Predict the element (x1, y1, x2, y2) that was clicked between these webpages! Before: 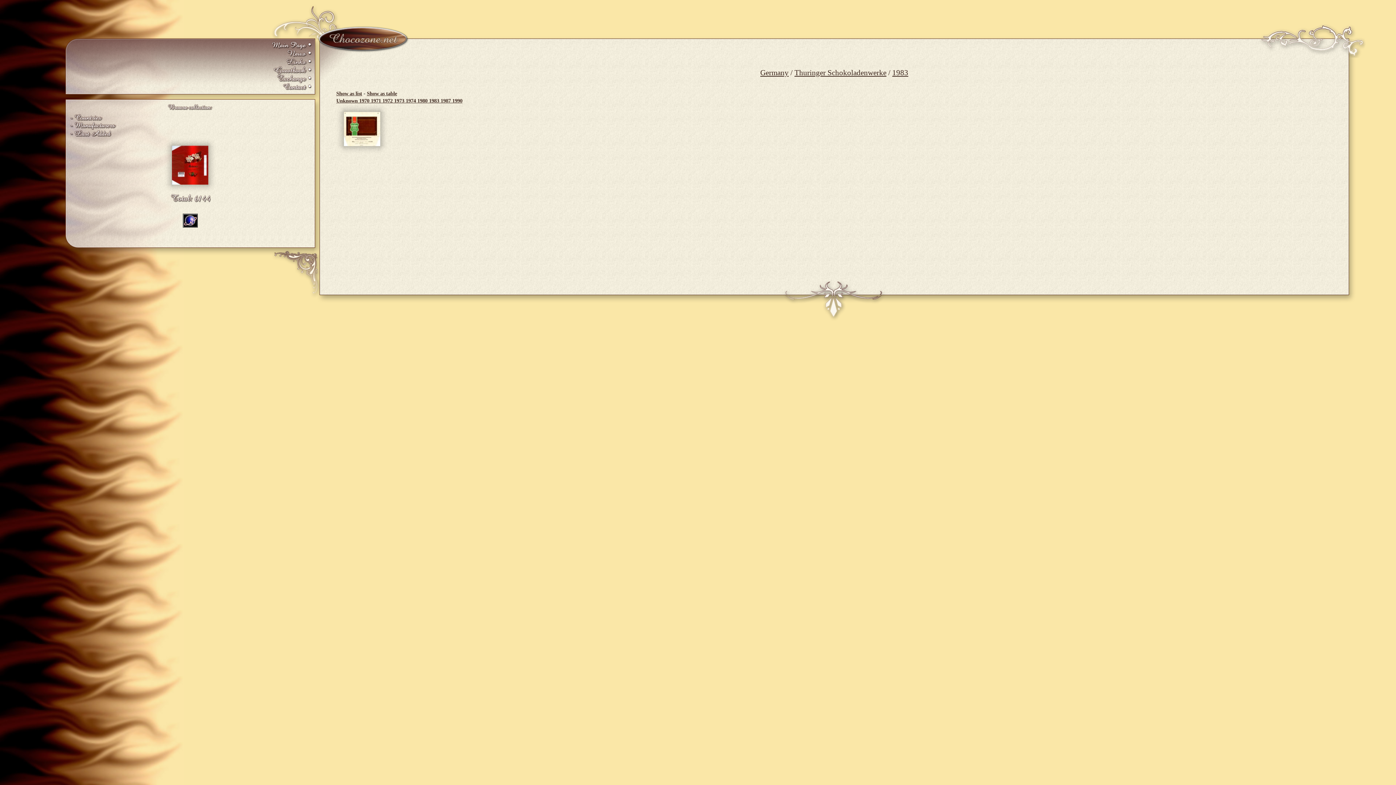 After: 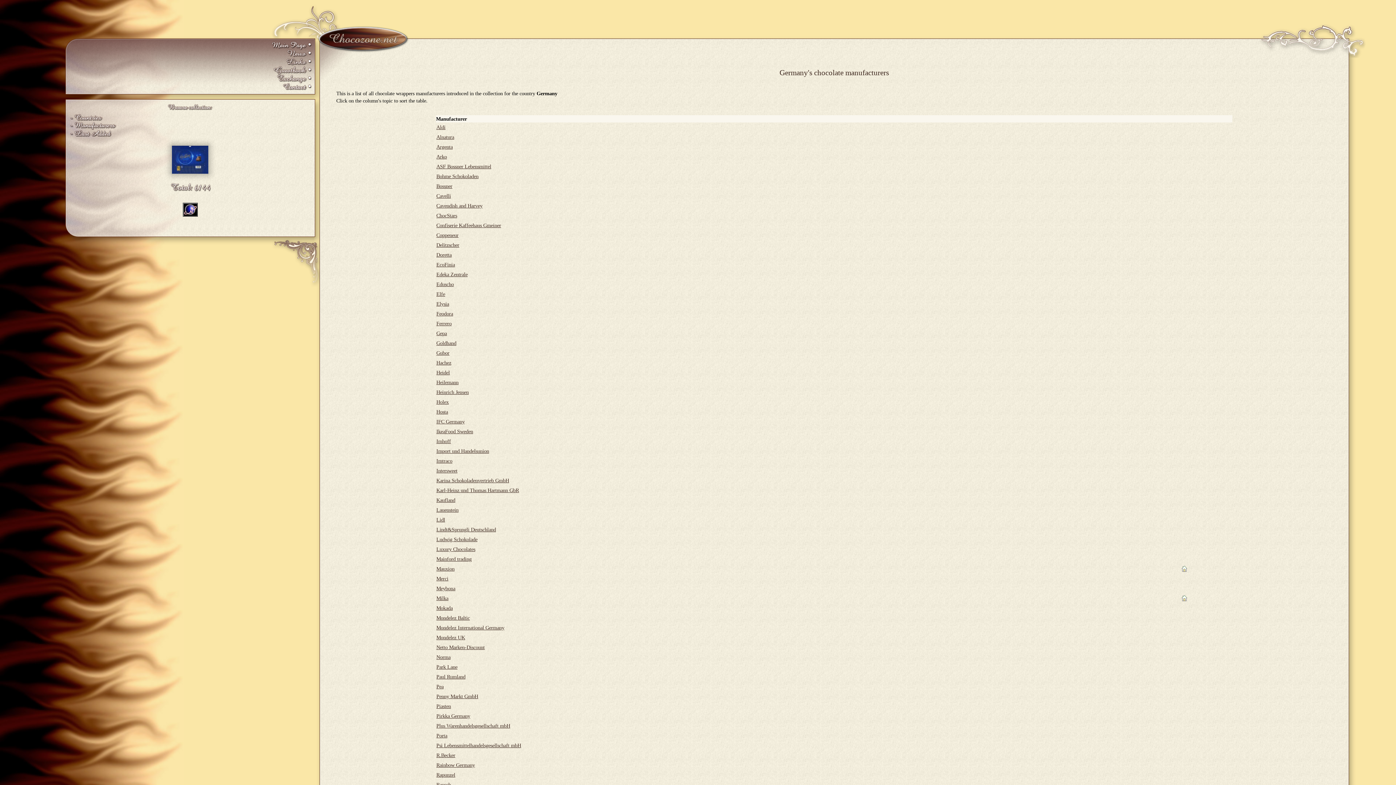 Action: label: Germany bbox: (760, 68, 788, 77)